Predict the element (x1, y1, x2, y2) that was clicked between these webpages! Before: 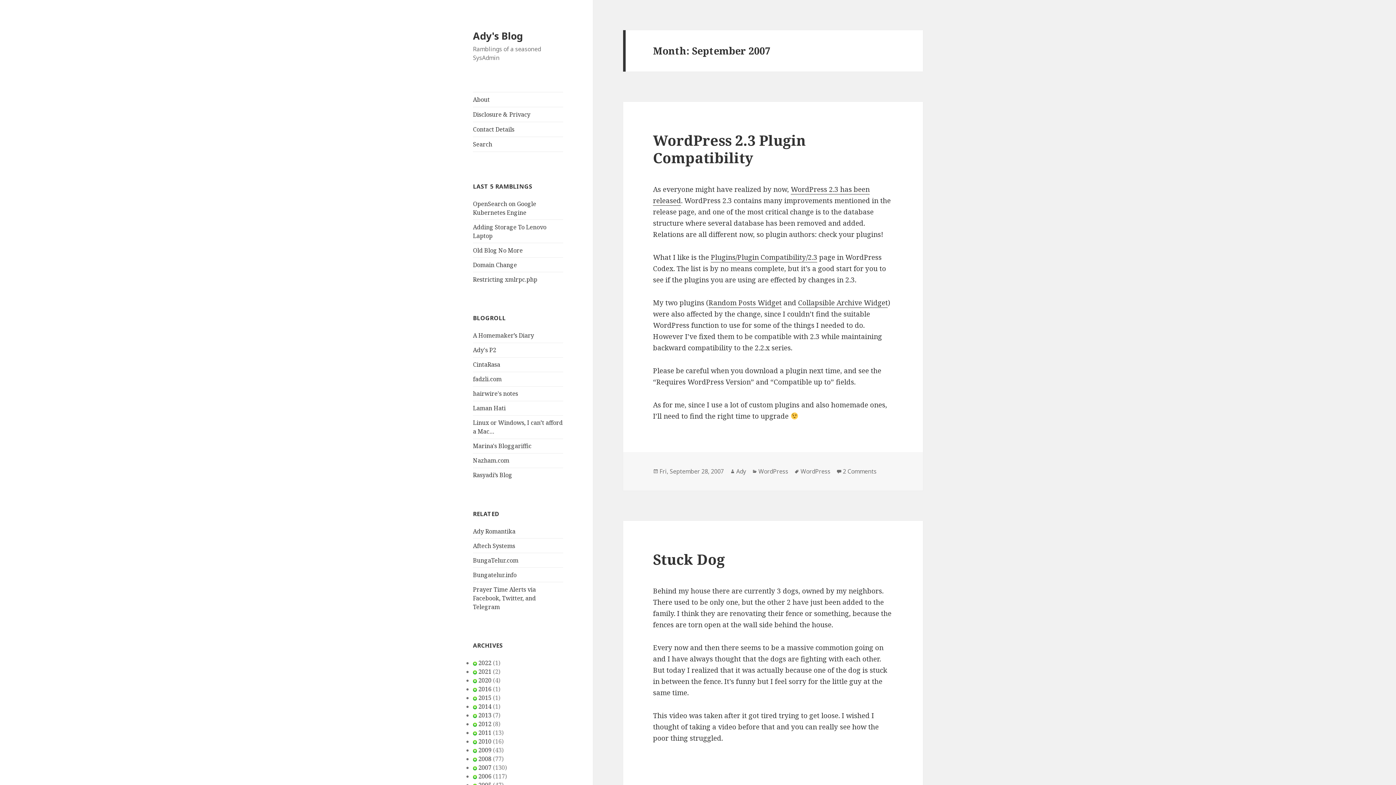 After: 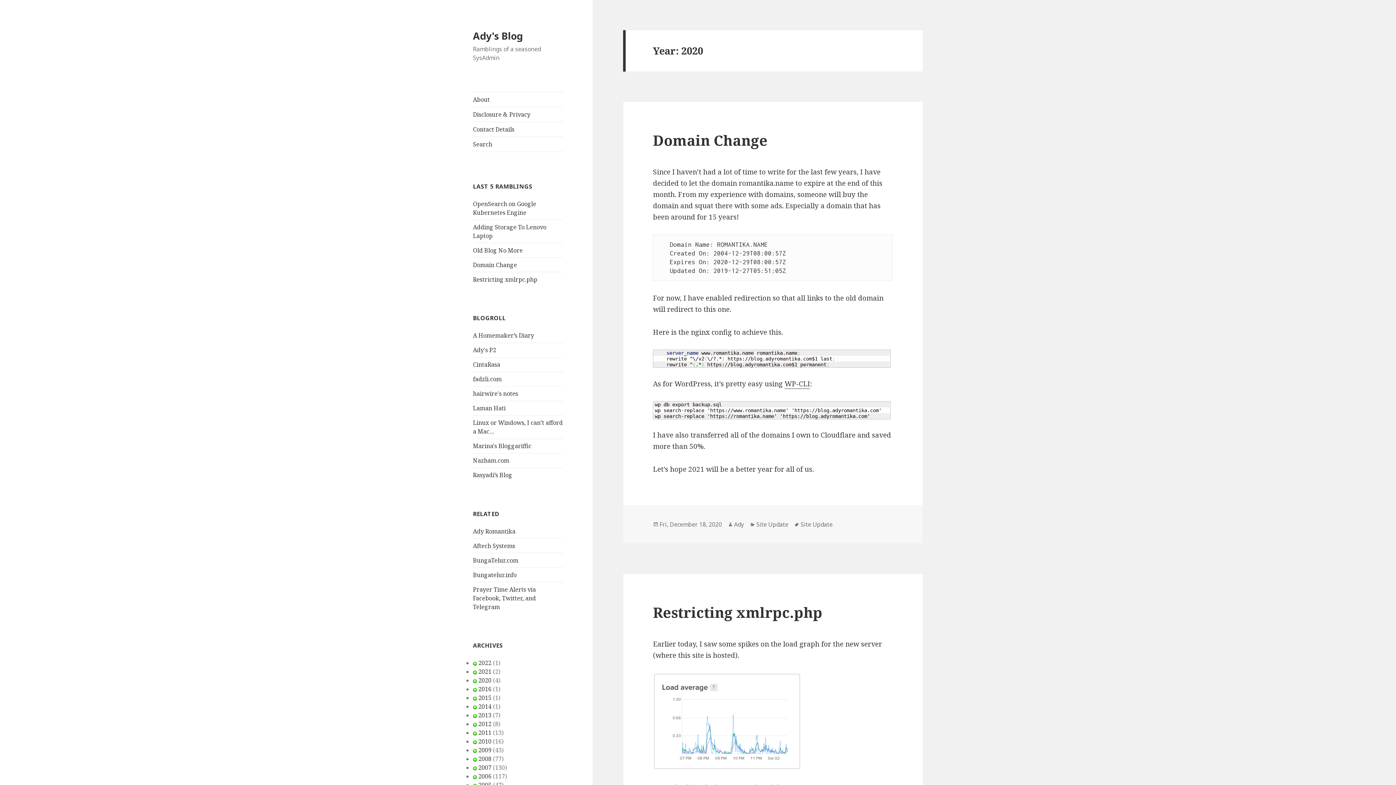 Action: bbox: (478, 676, 491, 684) label: 2020